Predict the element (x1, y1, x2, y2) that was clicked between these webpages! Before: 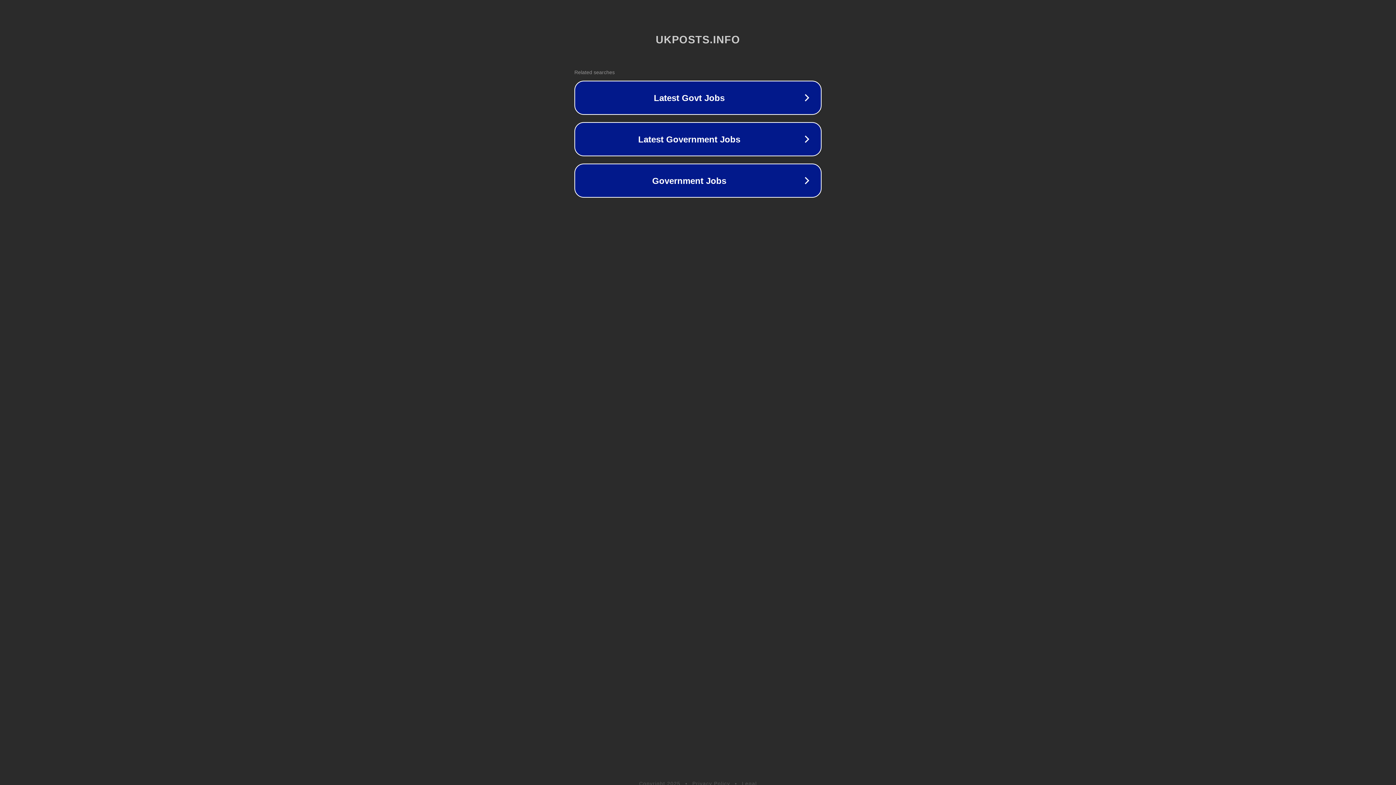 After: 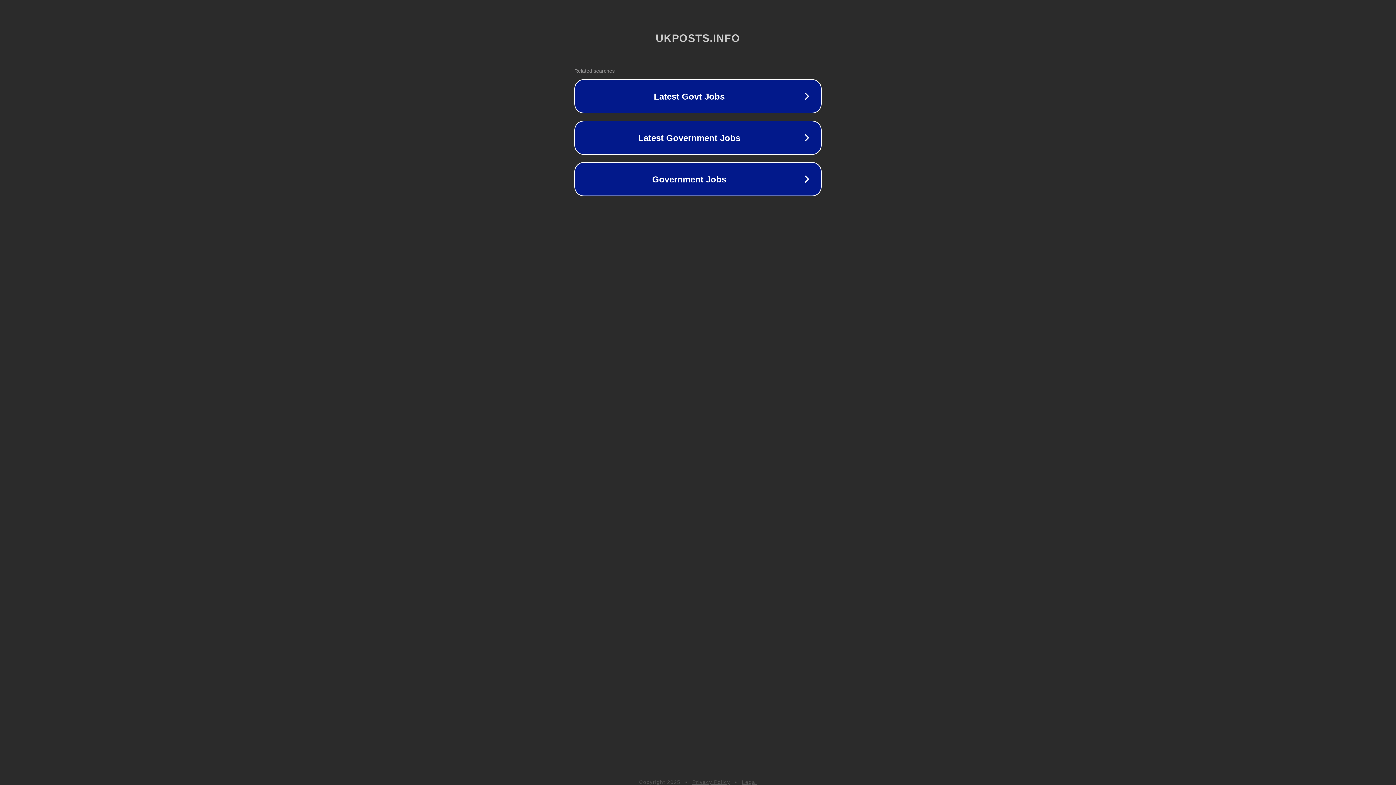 Action: label: Privacy Policy bbox: (692, 781, 730, 786)